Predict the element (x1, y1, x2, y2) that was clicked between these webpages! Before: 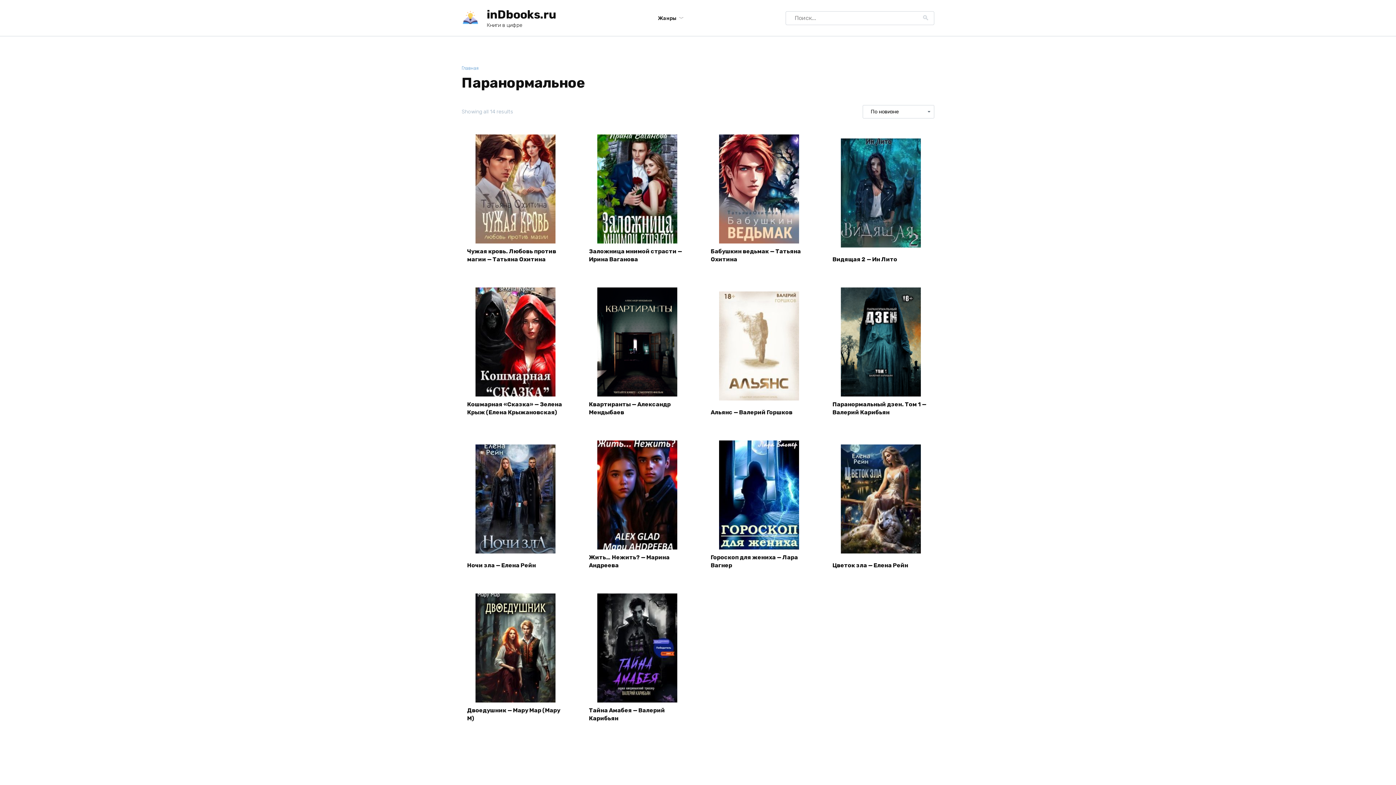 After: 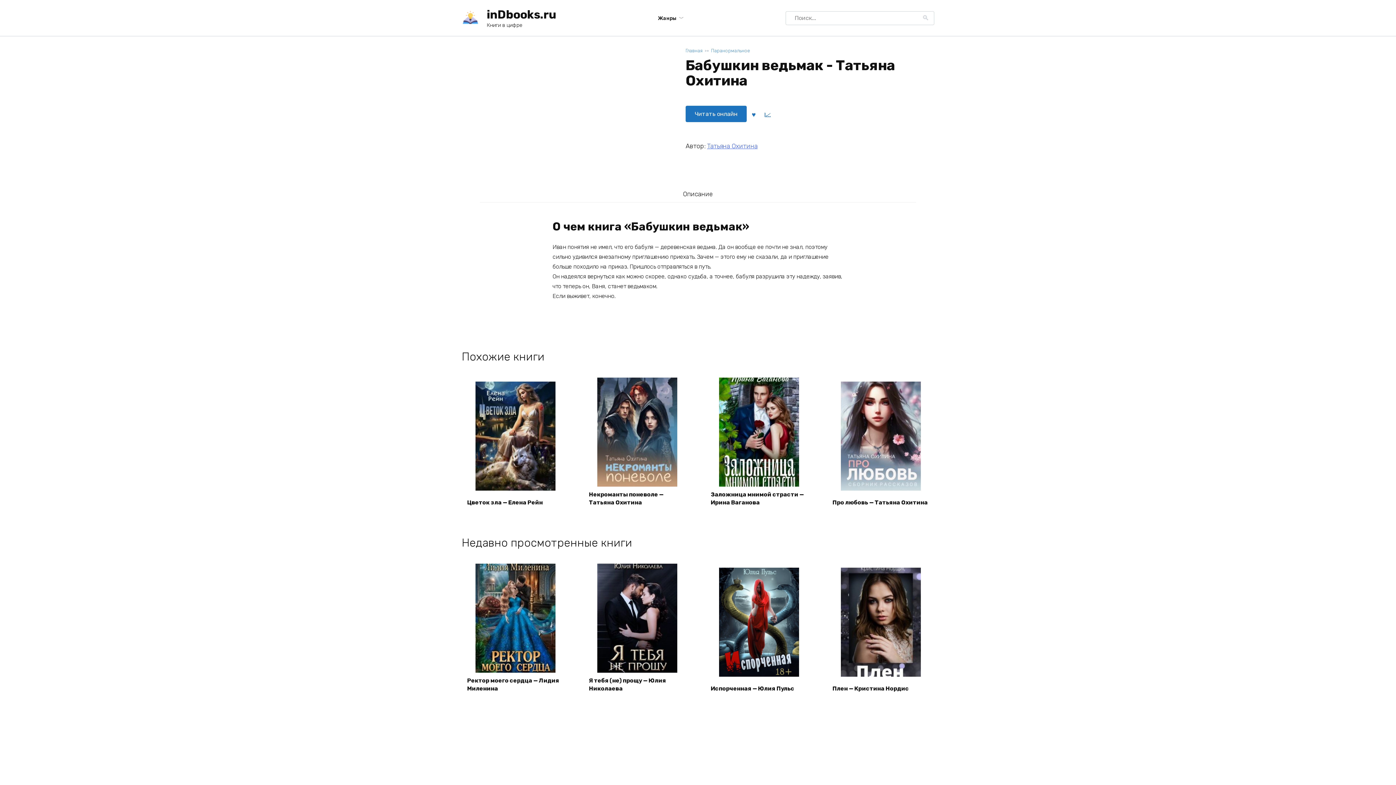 Action: bbox: (710, 248, 801, 263) label: Бабушкин ведьмак — Татьяна Охитина